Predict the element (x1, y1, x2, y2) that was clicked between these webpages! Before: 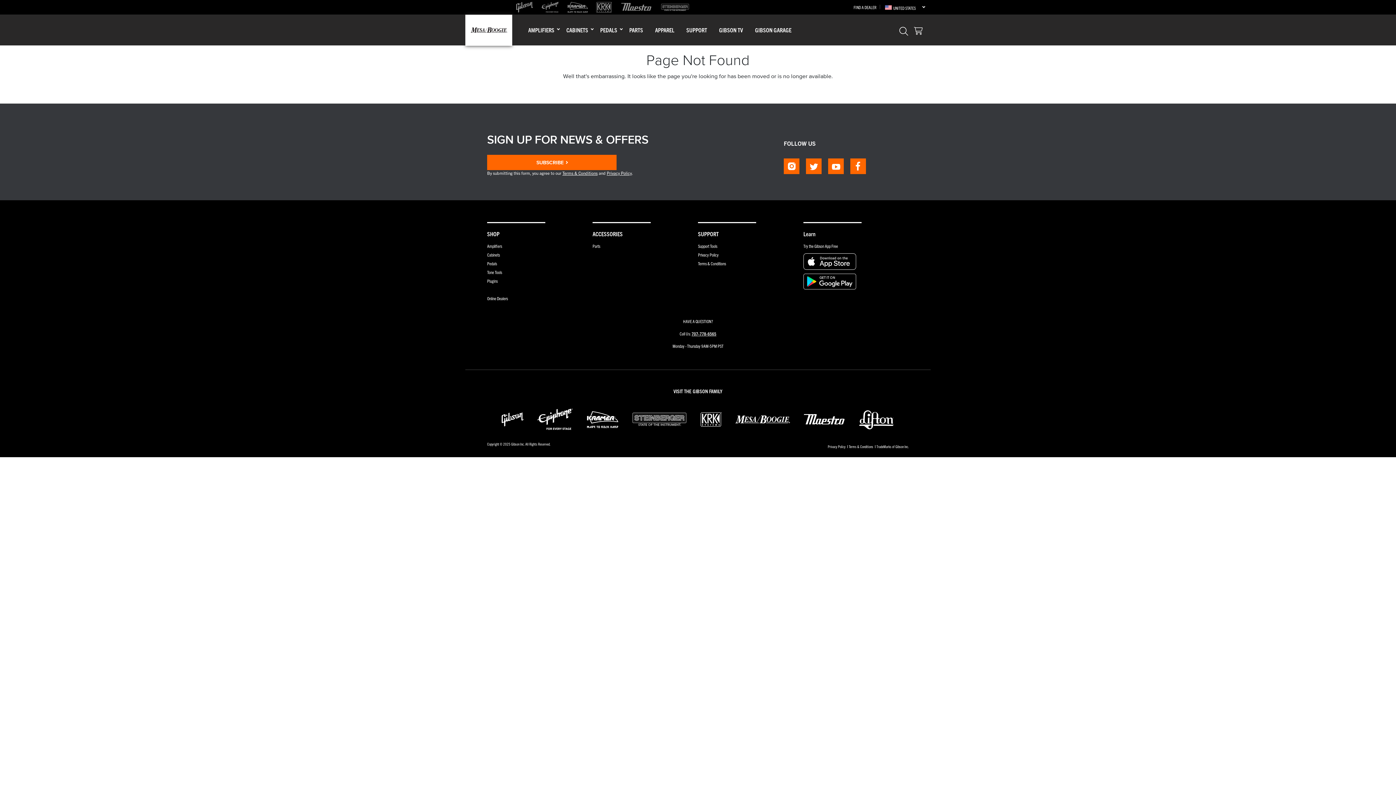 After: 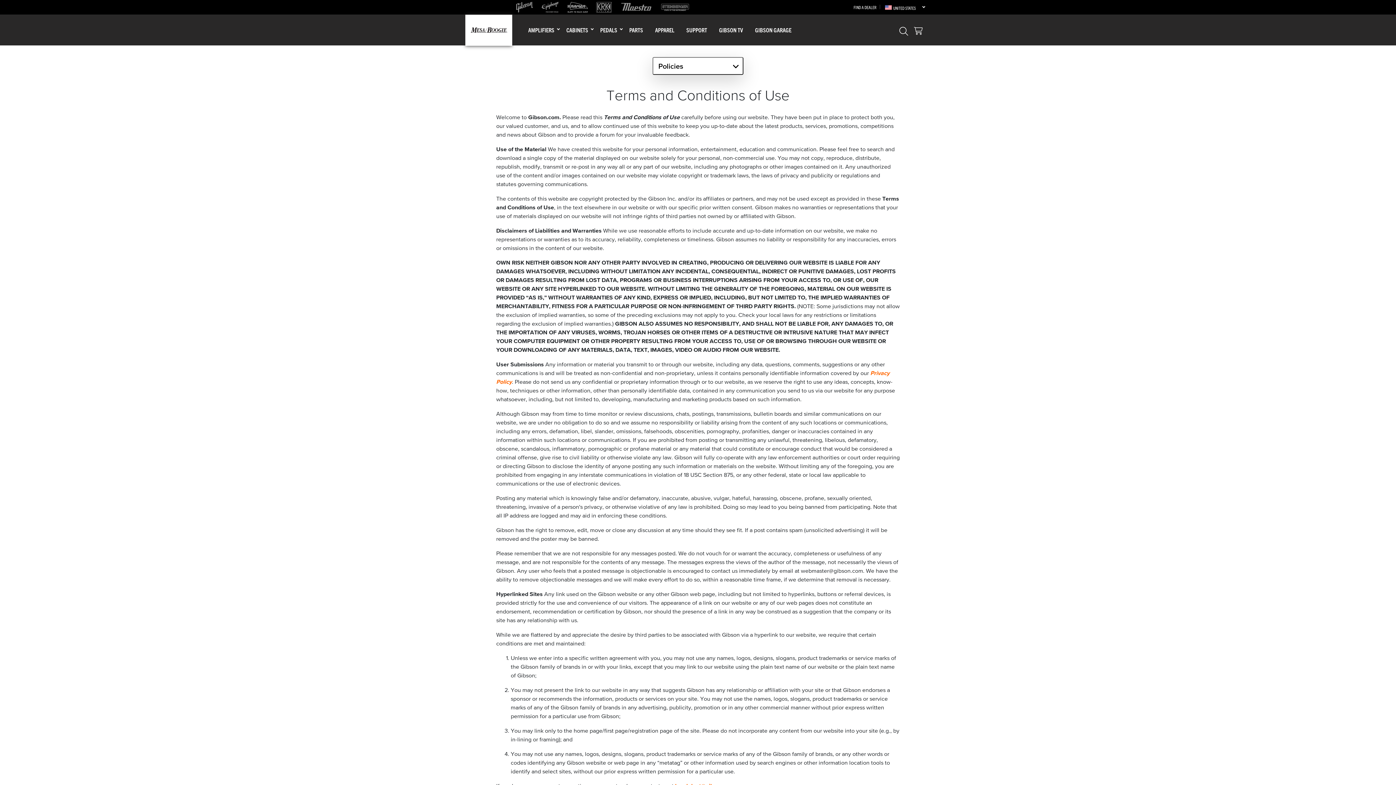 Action: label: Terms & Conditions bbox: (698, 258, 774, 267)